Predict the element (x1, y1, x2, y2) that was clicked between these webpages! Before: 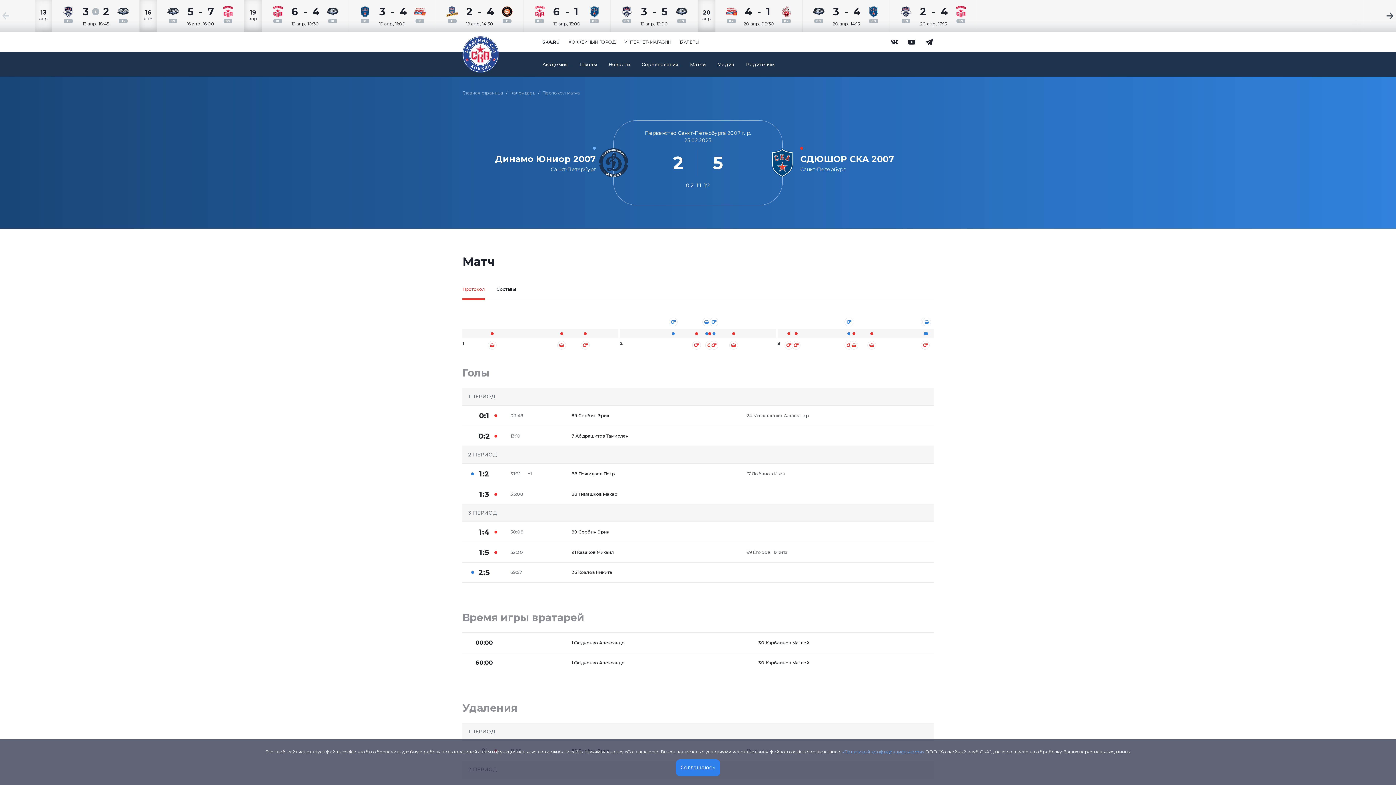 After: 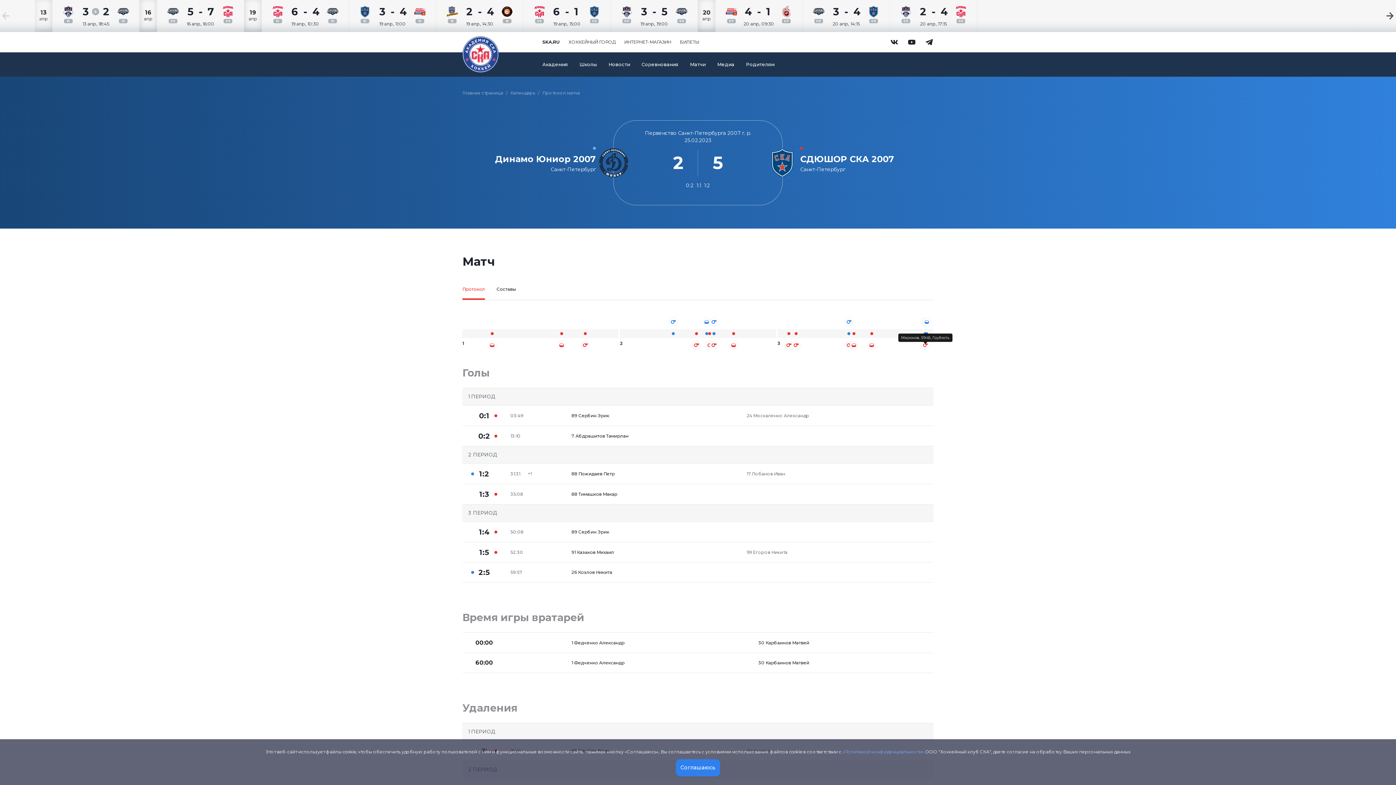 Action: bbox: (921, 344, 929, 351)